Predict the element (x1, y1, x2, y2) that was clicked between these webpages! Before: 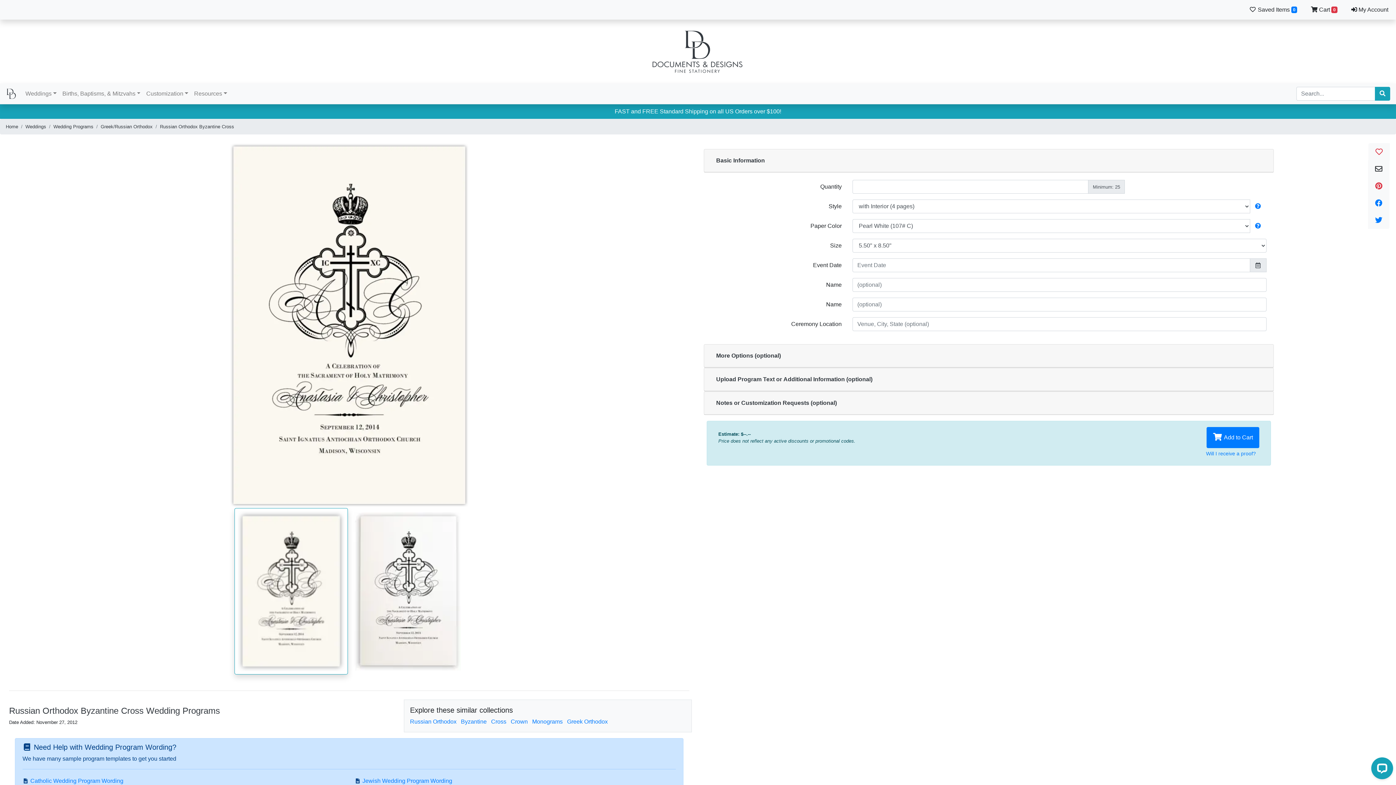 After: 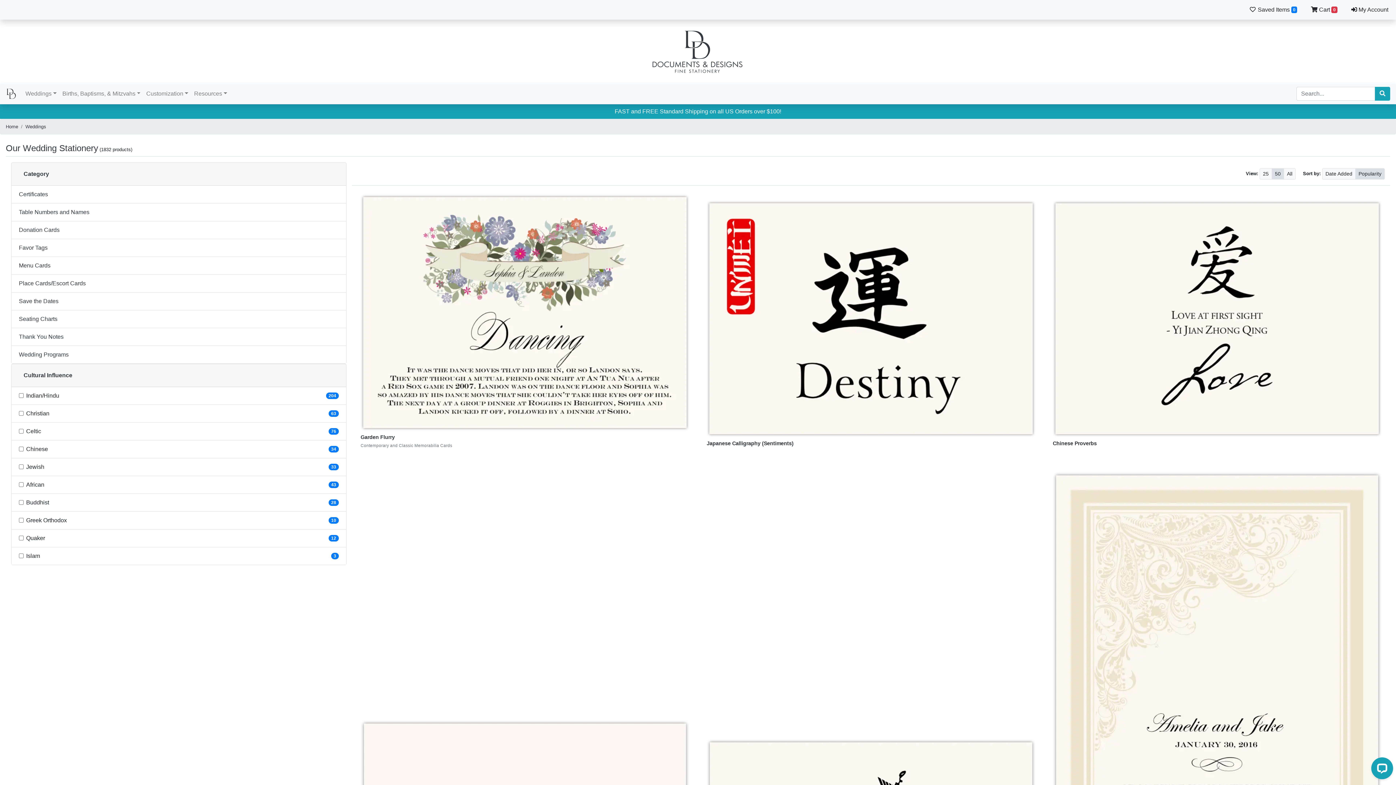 Action: label: Weddings bbox: (25, 123, 46, 130)